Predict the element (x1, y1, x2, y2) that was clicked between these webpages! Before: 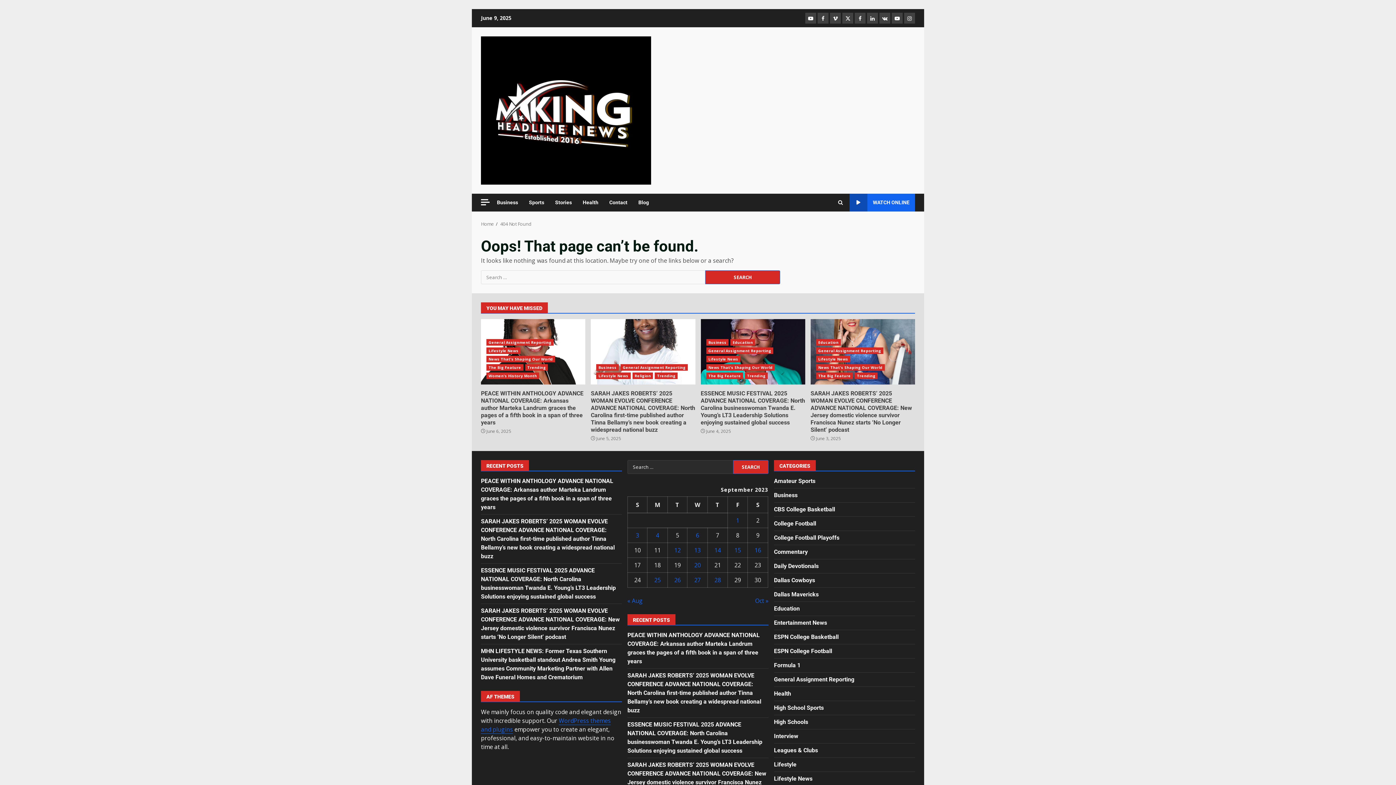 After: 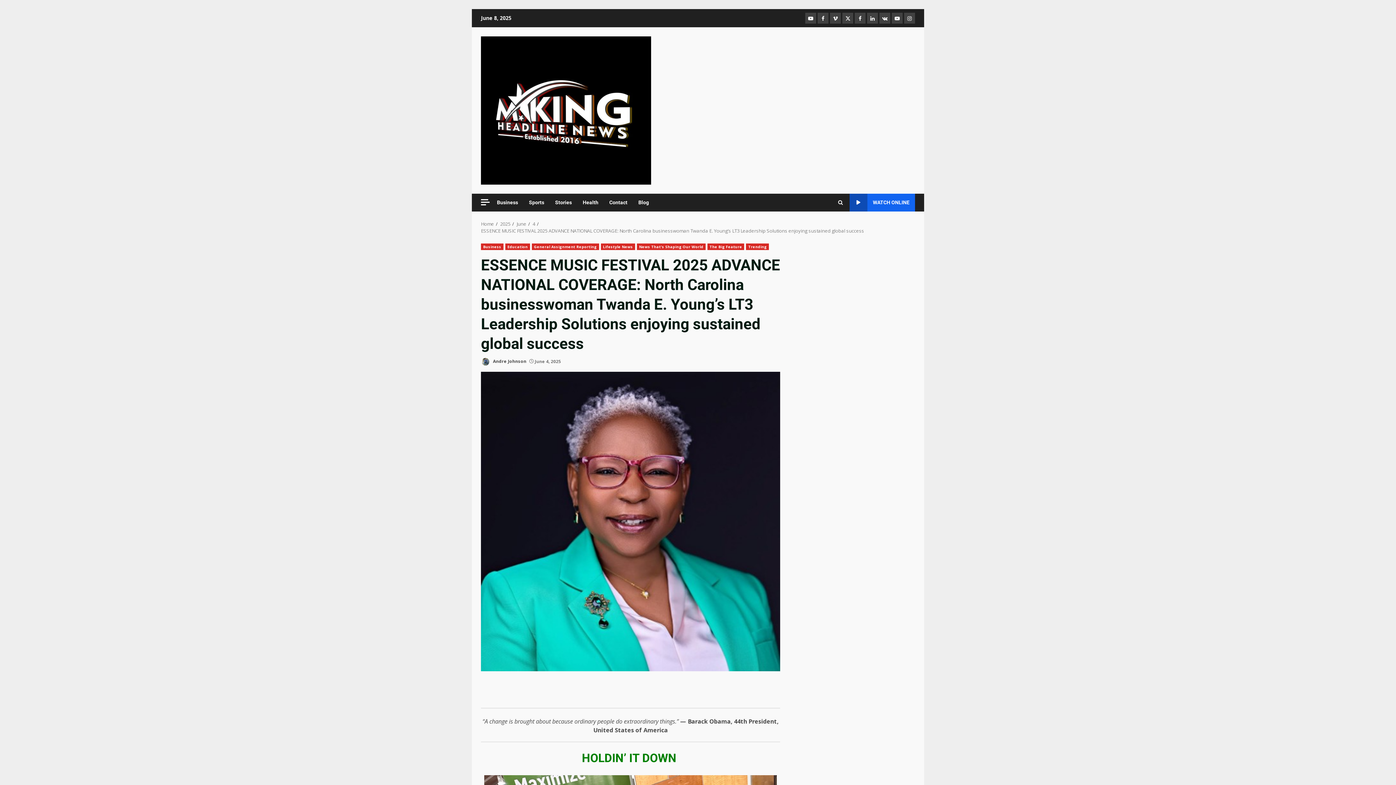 Action: bbox: (700, 390, 805, 426) label: ESSENCE MUSIC FESTIVAL 2025 ADVANCE NATIONAL COVERAGE: North Carolina businesswoman Twanda E. Young’s LT3 Leadership Solutions enjoying sustained global success